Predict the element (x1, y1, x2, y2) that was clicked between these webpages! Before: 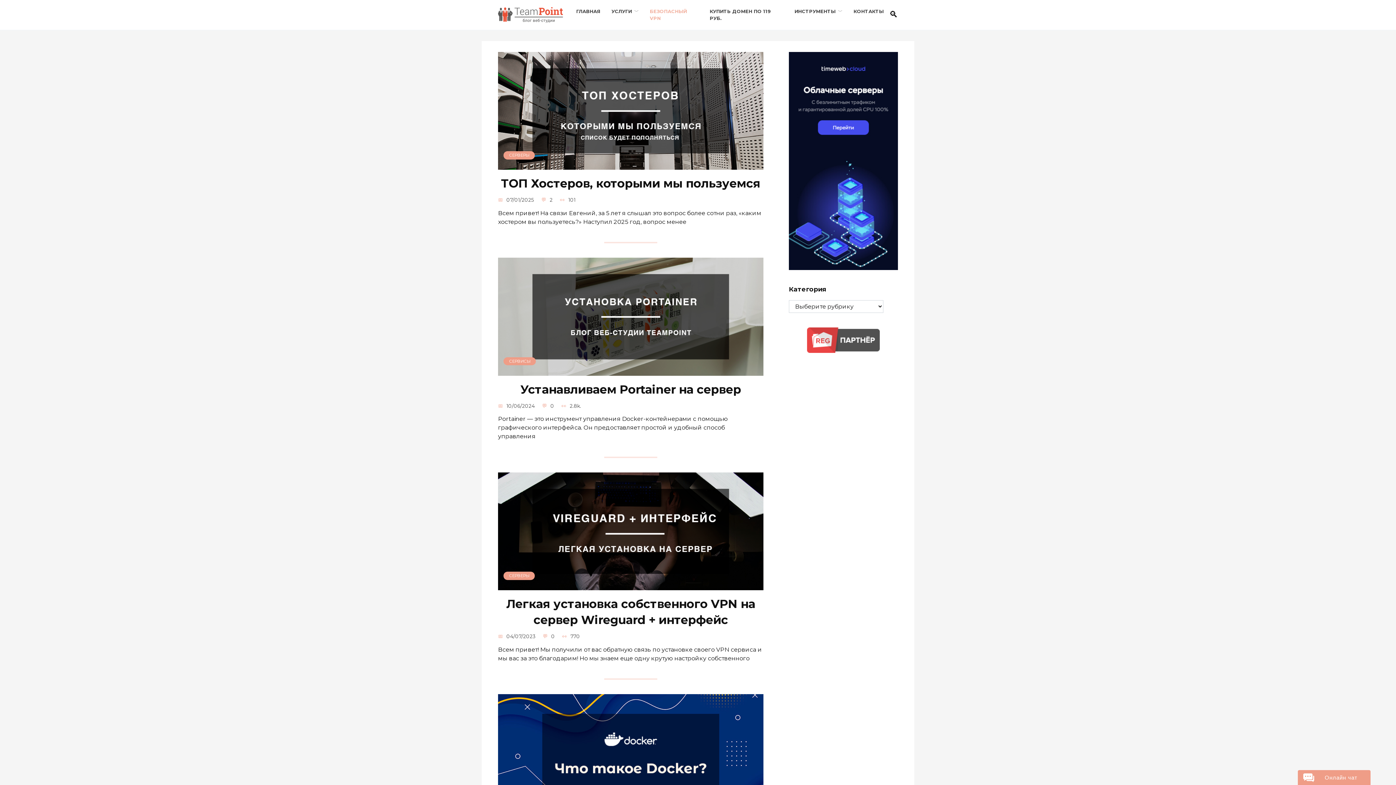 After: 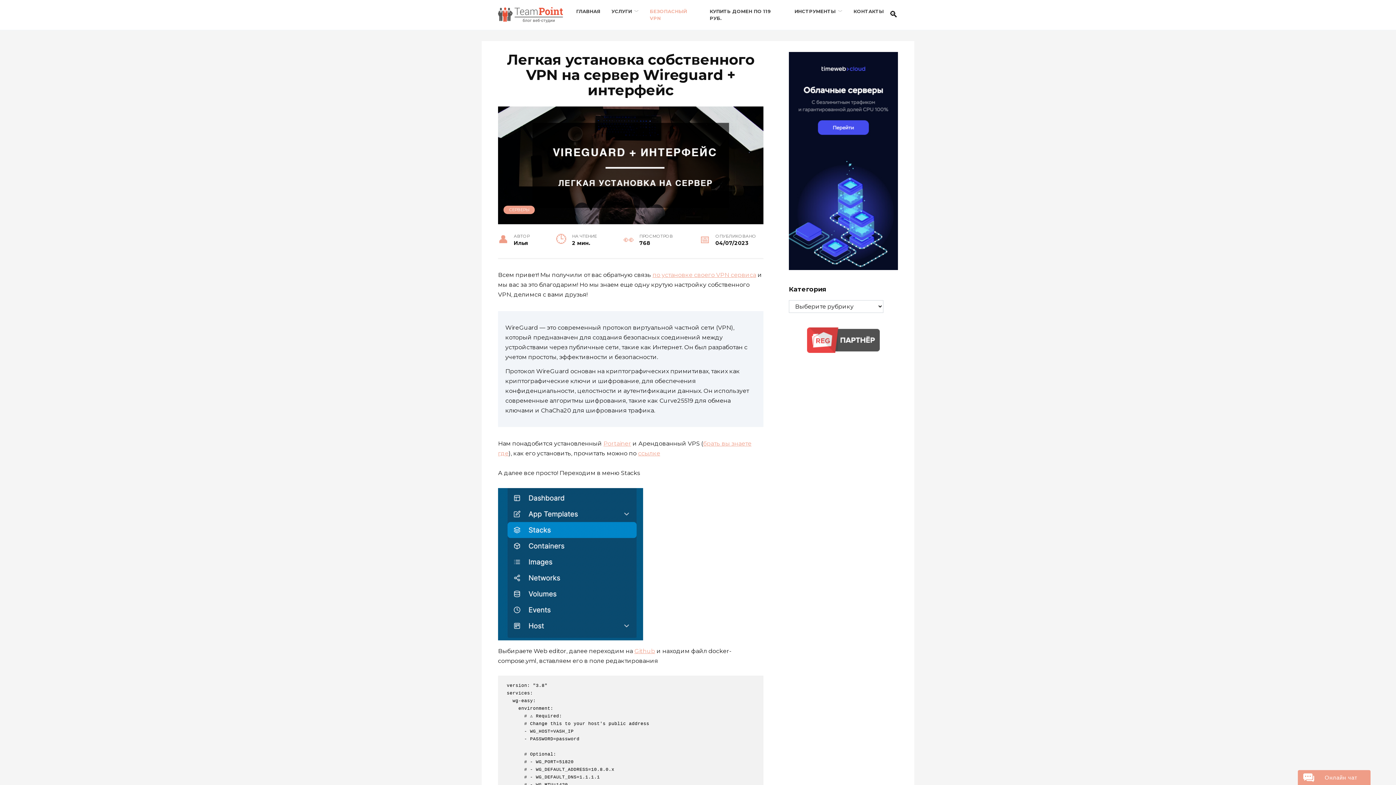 Action: label: Легкая установка собственного VPN на сервер Wireguard + интерфейс bbox: (506, 596, 755, 628)